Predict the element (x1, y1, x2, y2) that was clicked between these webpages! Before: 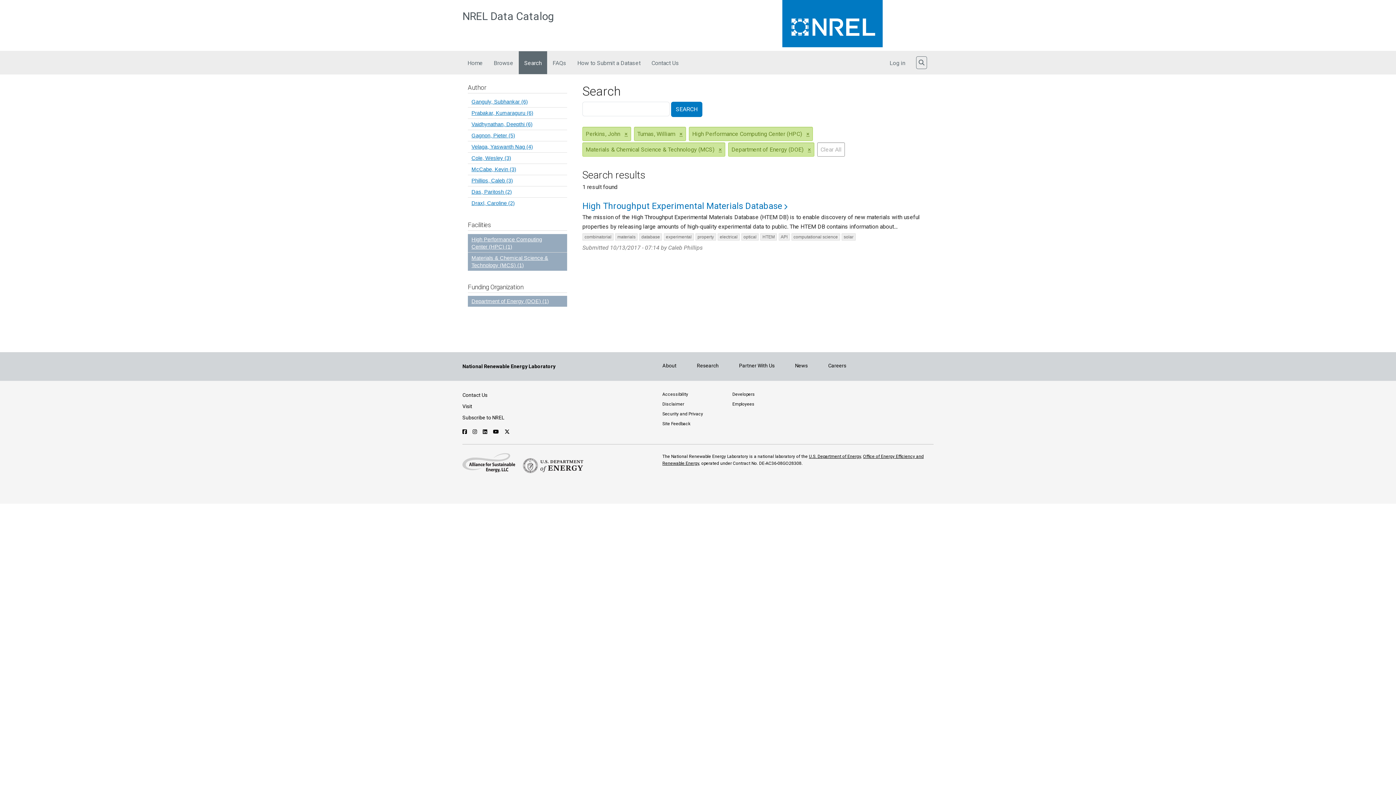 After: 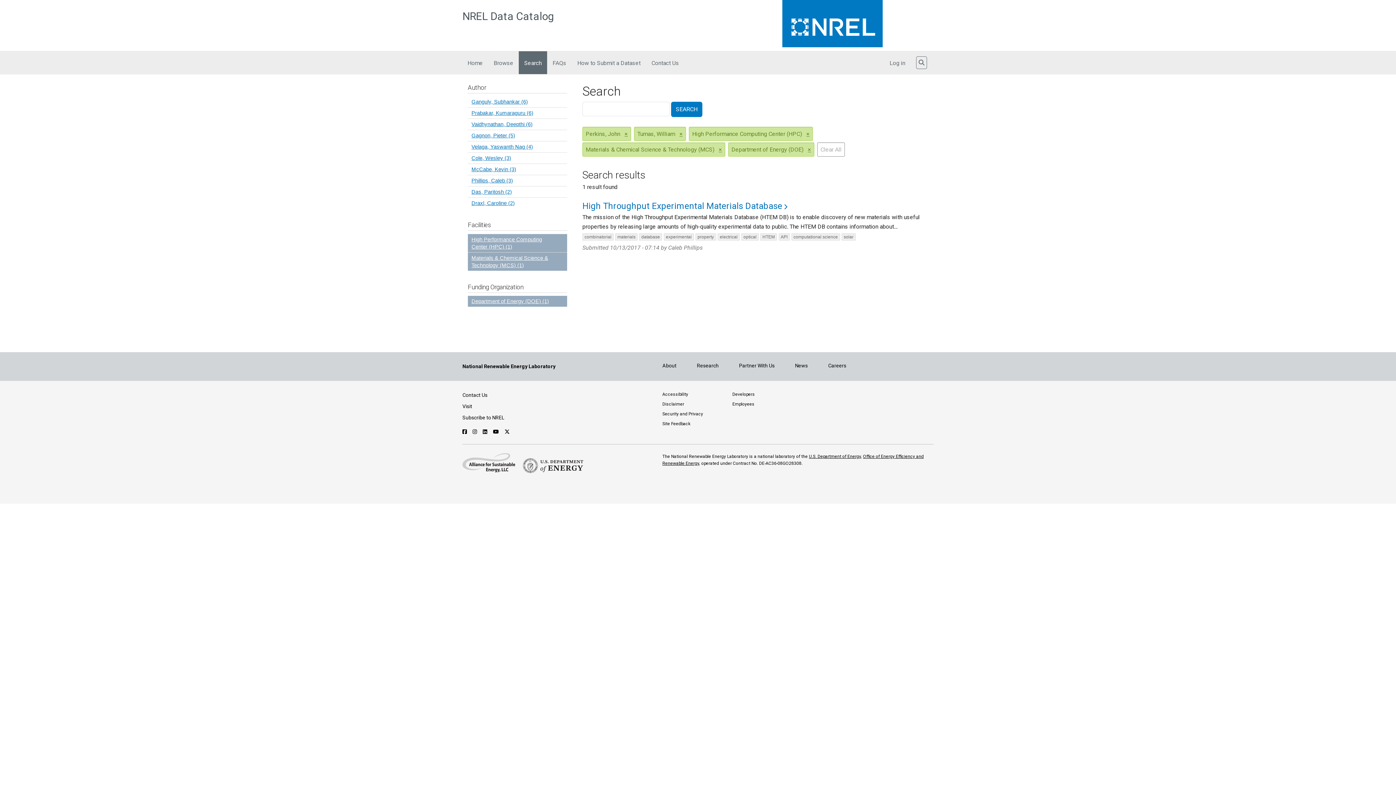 Action: bbox: (482, 429, 489, 434) label: Follow NREL on Linked In